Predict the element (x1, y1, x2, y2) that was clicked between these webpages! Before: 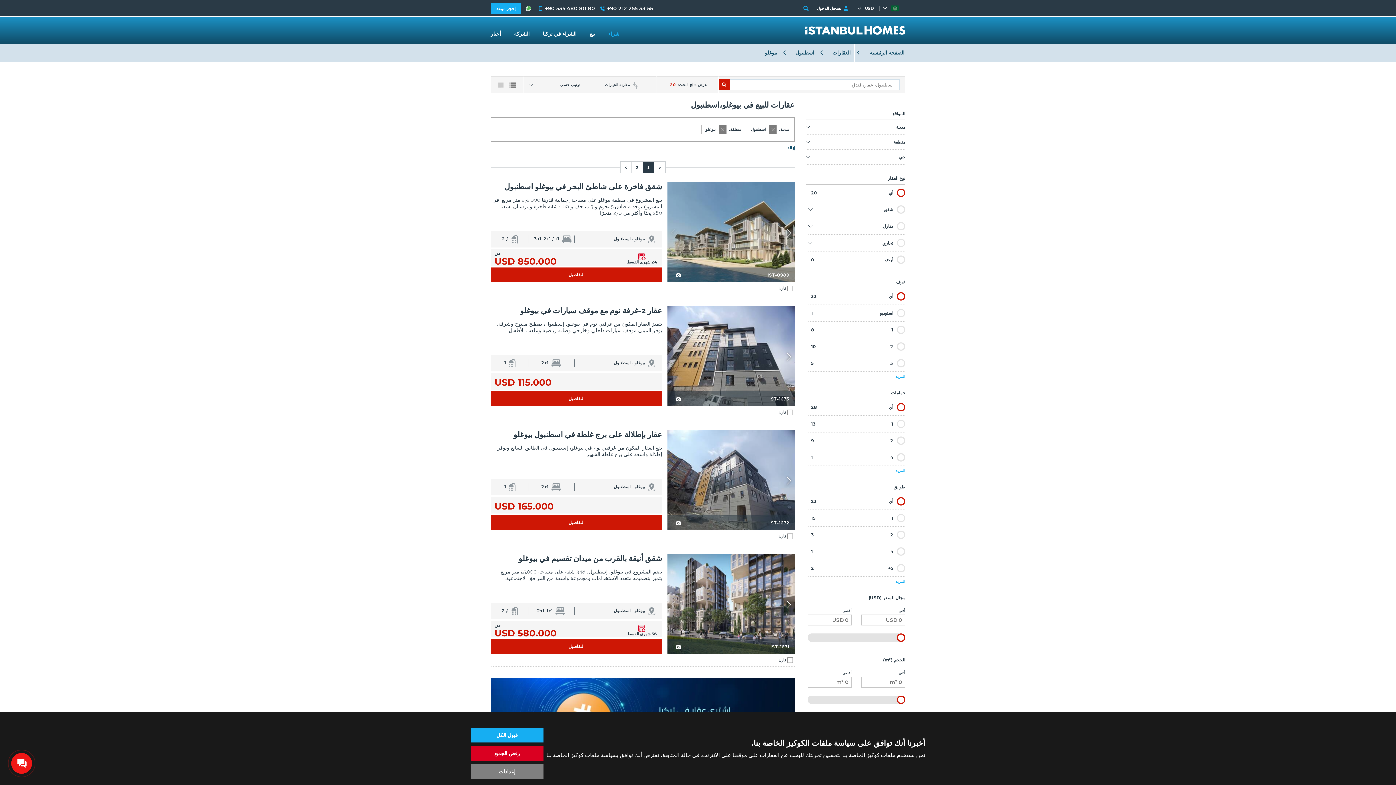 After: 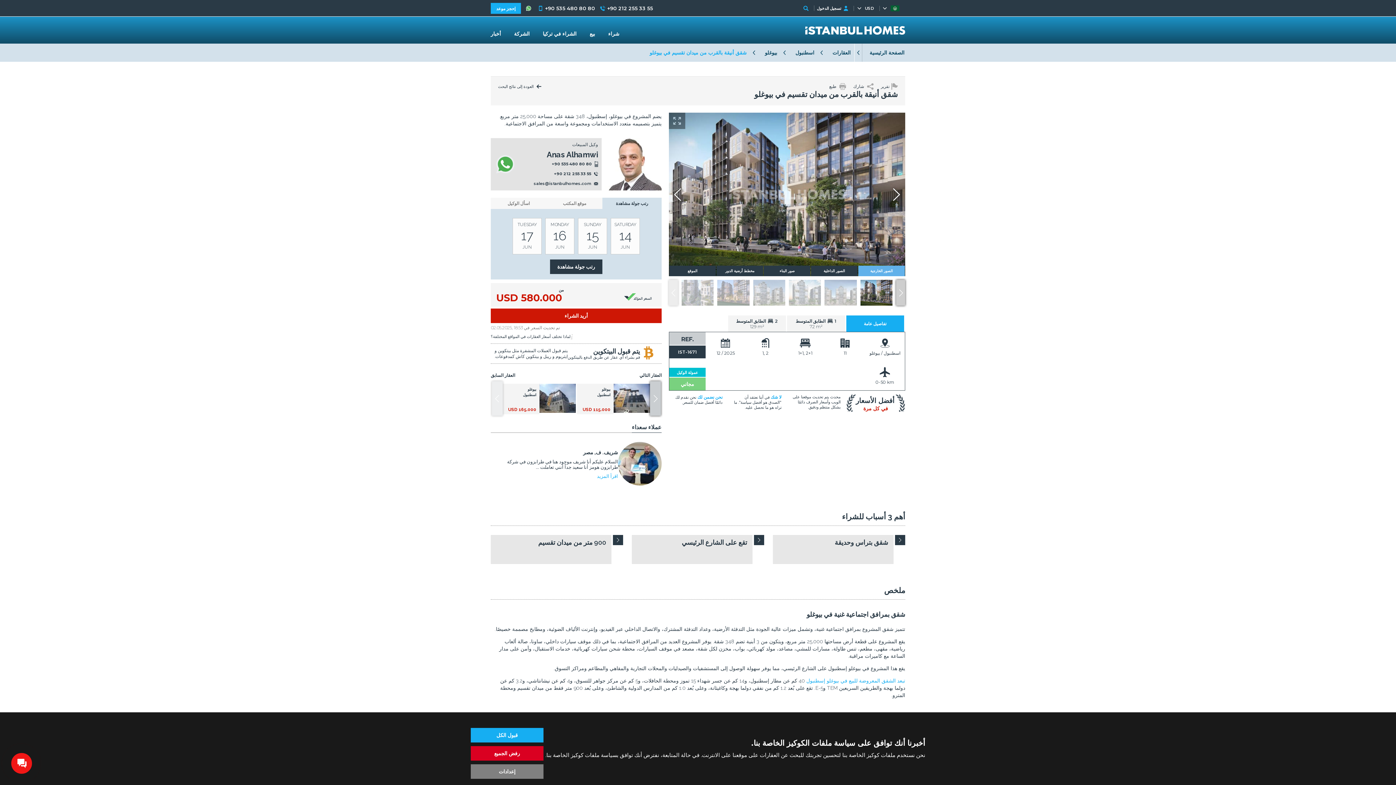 Action: label: شقق أنيقة بالقرب من ميدان تقسيم في بيوغلو 1
شقق أنيقة بالقرب من ميدان تقسيم في بيوغلو 2
شقق أنيقة بالقرب من ميدان تقسيم في بيوغلو 3
عرض التفاصيل
تواصل مع الوكيل bbox: (667, 554, 795, 654)